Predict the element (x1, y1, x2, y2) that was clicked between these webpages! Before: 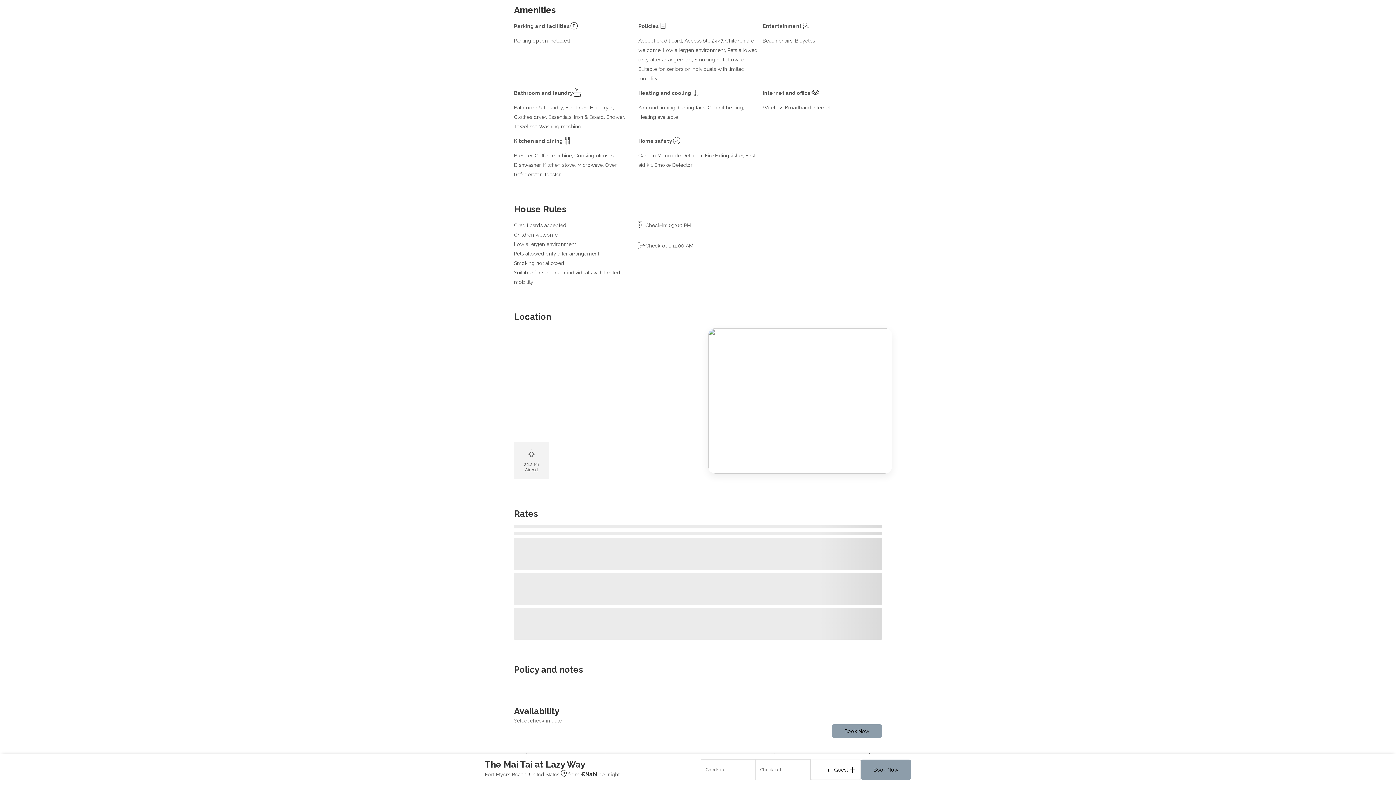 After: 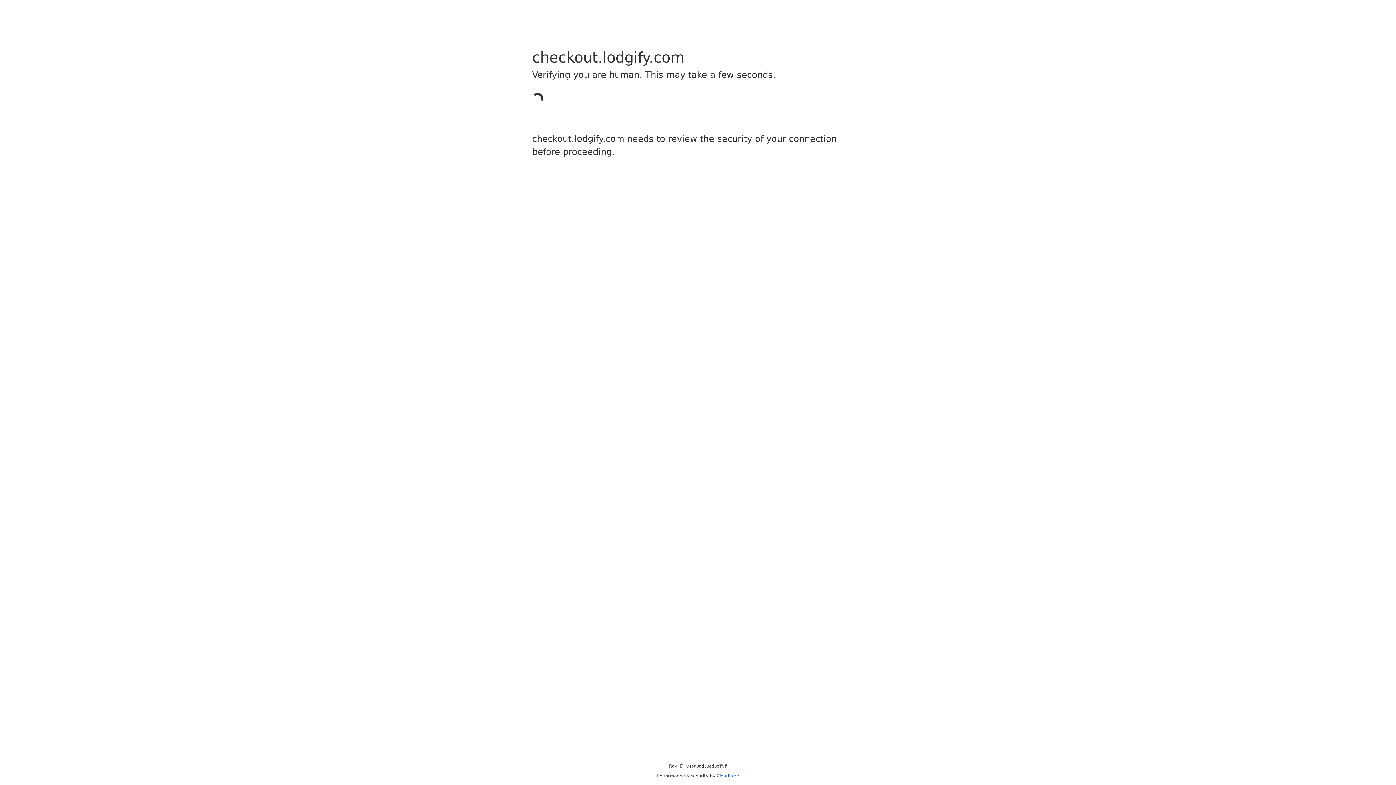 Action: bbox: (861, 759, 911, 780) label: Book Now